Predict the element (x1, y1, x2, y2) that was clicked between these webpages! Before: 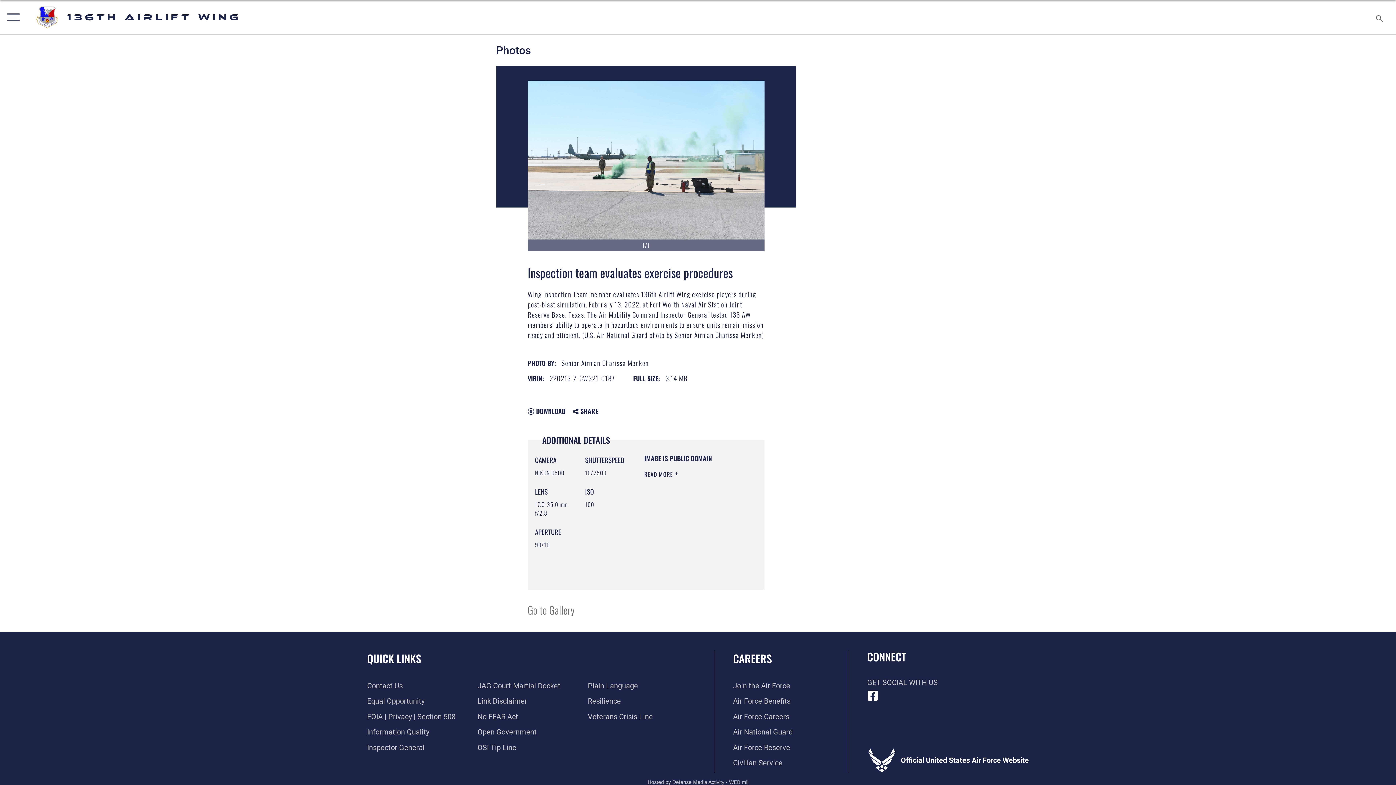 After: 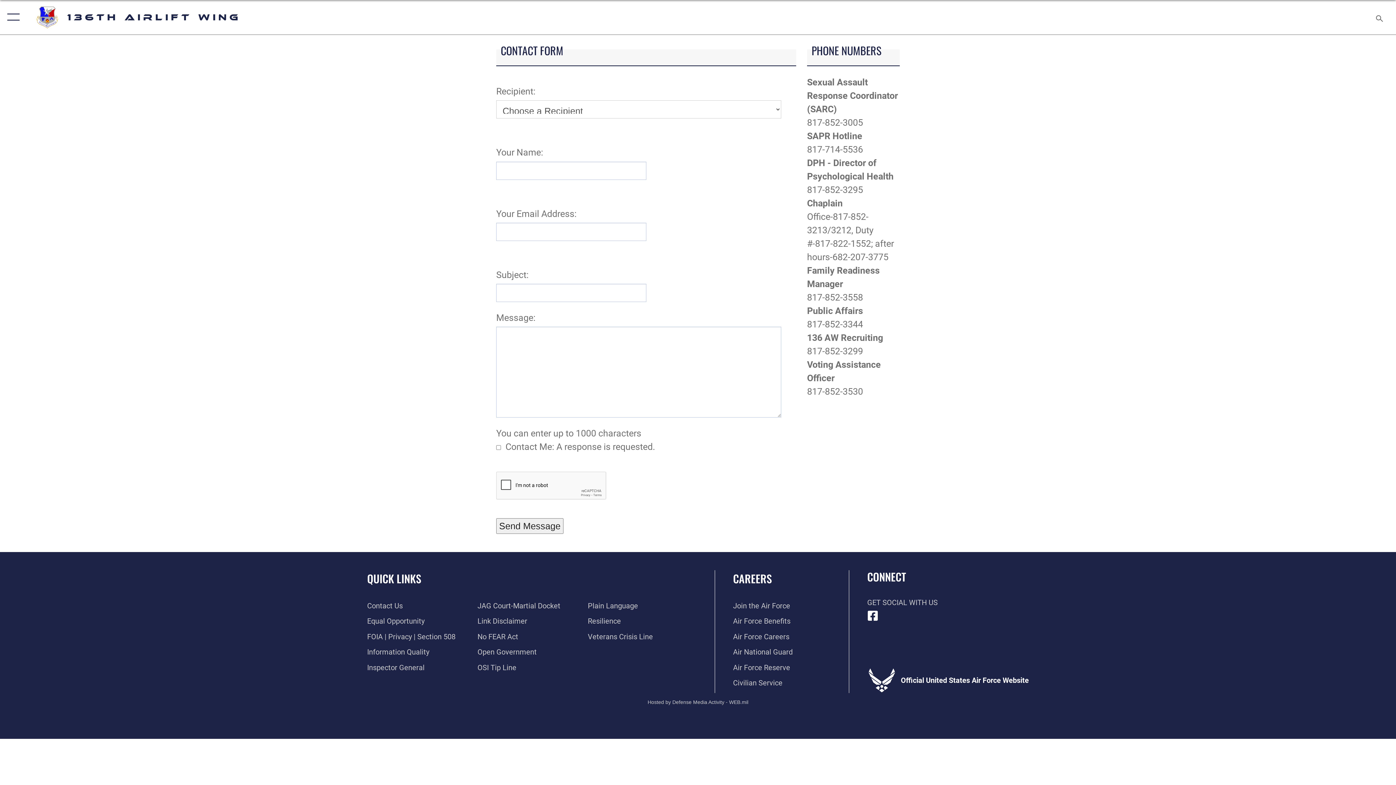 Action: bbox: (367, 681, 402, 690) label: Contact Us